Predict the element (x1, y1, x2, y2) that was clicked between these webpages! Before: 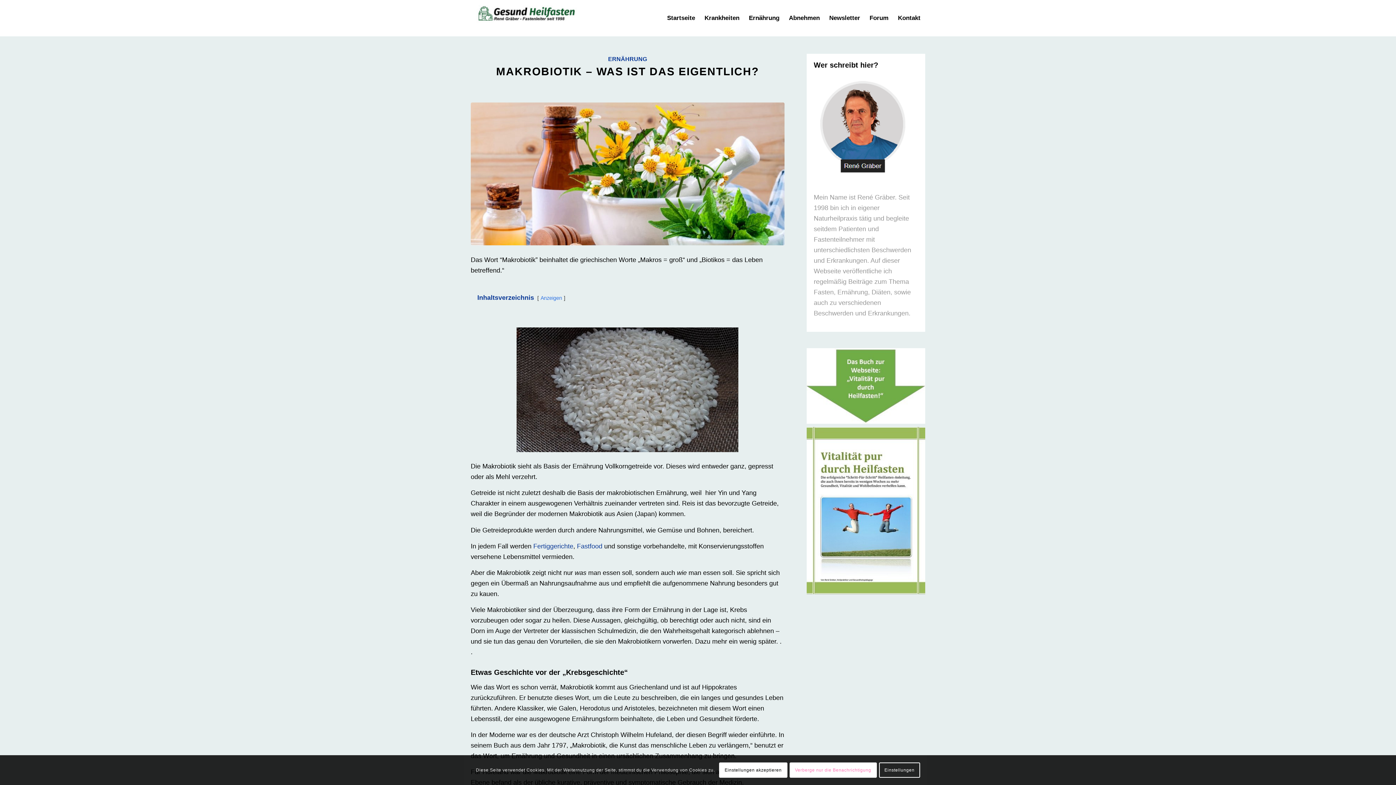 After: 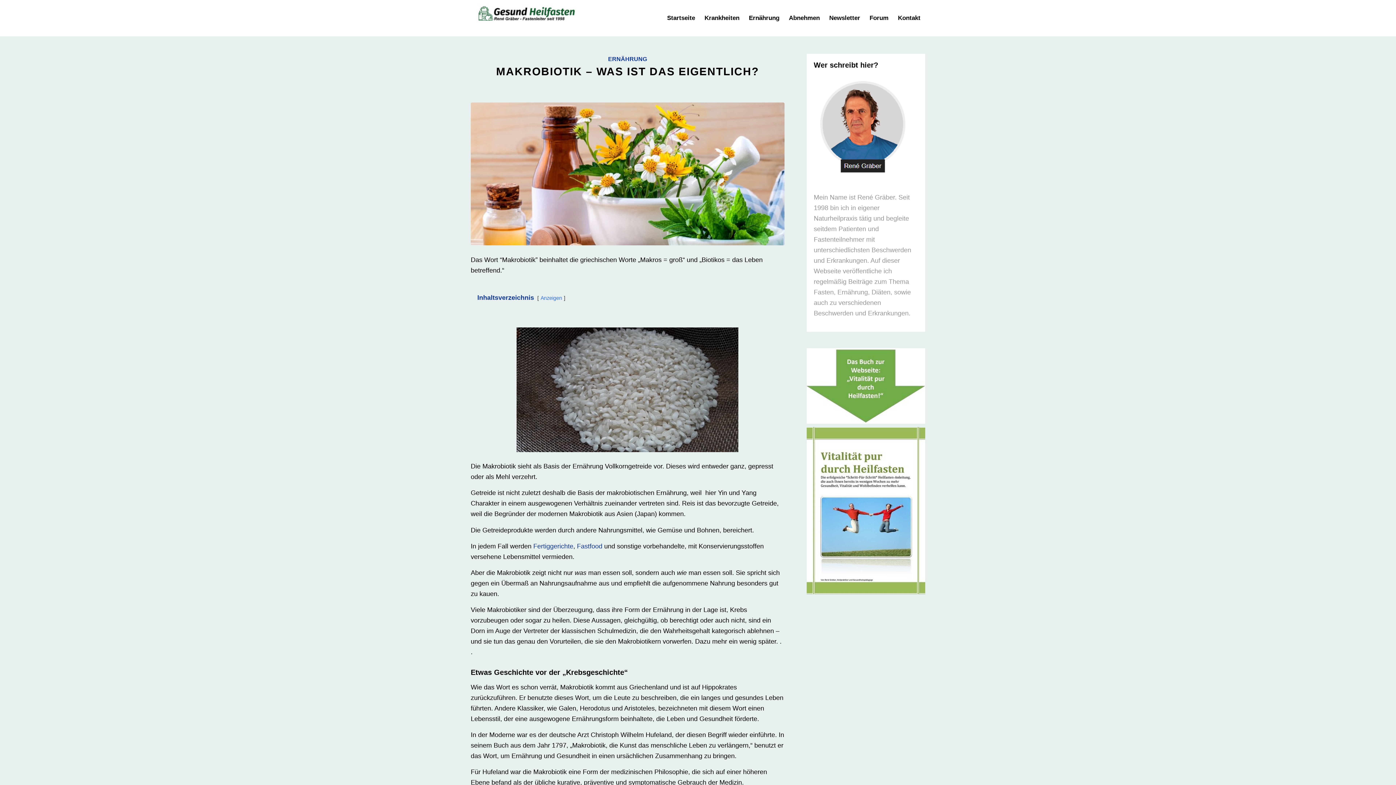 Action: bbox: (719, 762, 787, 778) label: Einstellungen akzeptieren